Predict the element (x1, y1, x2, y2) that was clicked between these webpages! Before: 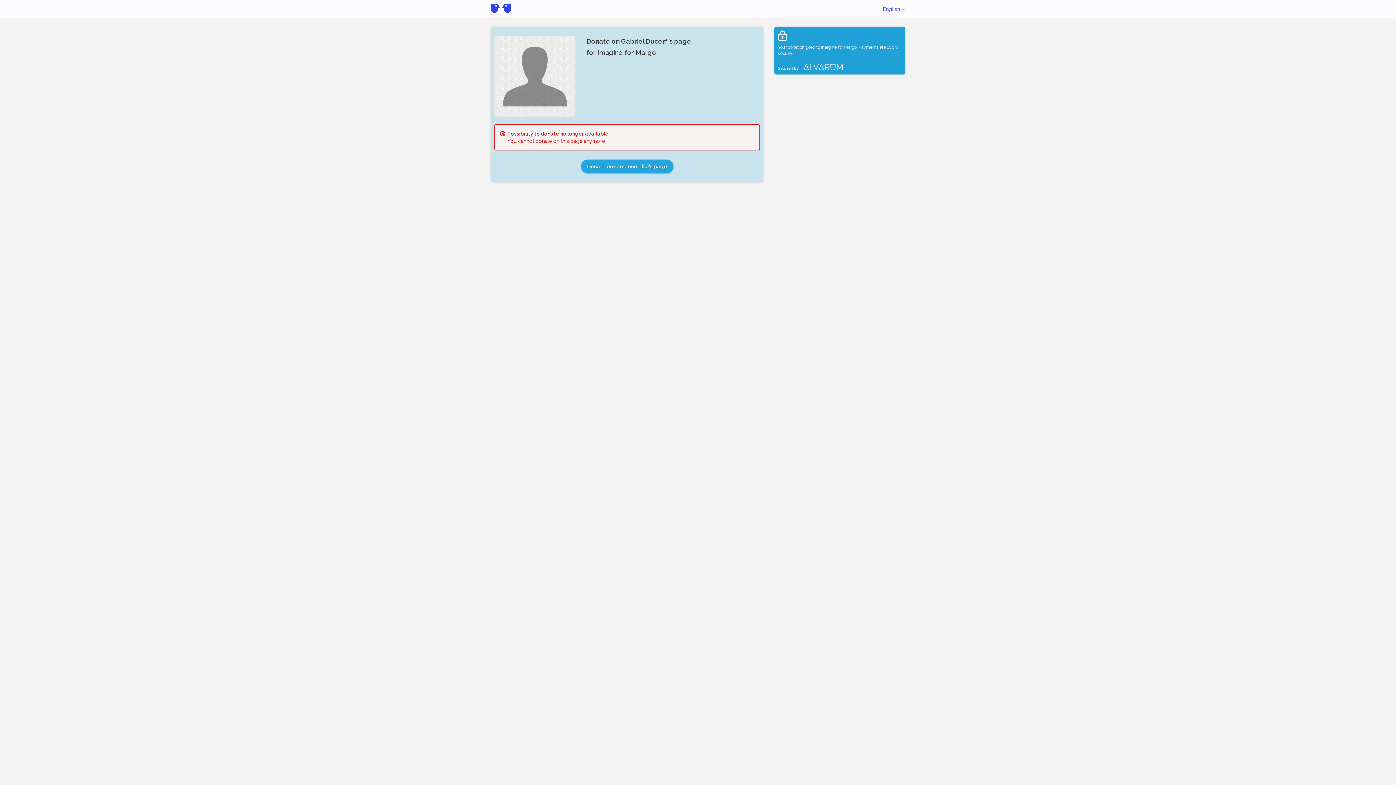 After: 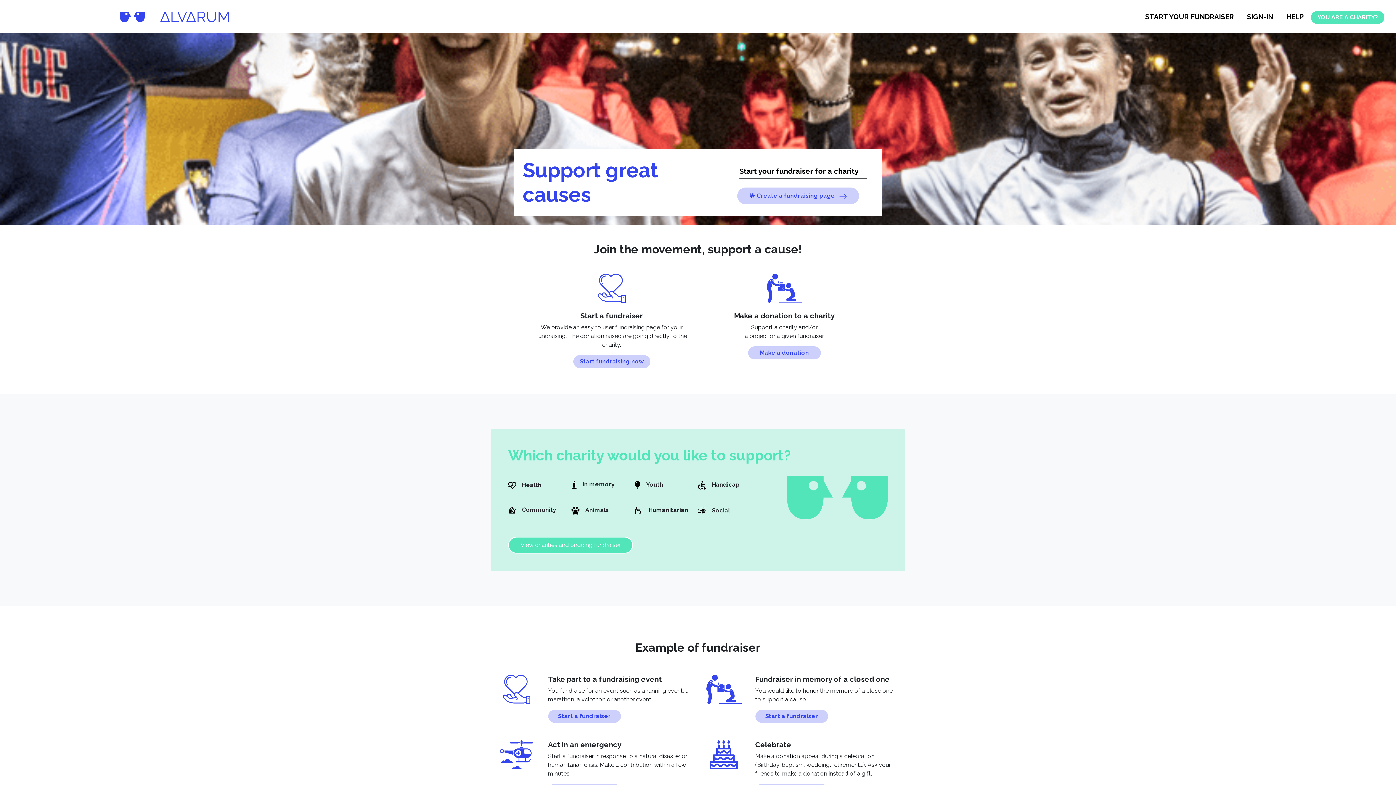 Action: bbox: (485, 1, 517, 16)